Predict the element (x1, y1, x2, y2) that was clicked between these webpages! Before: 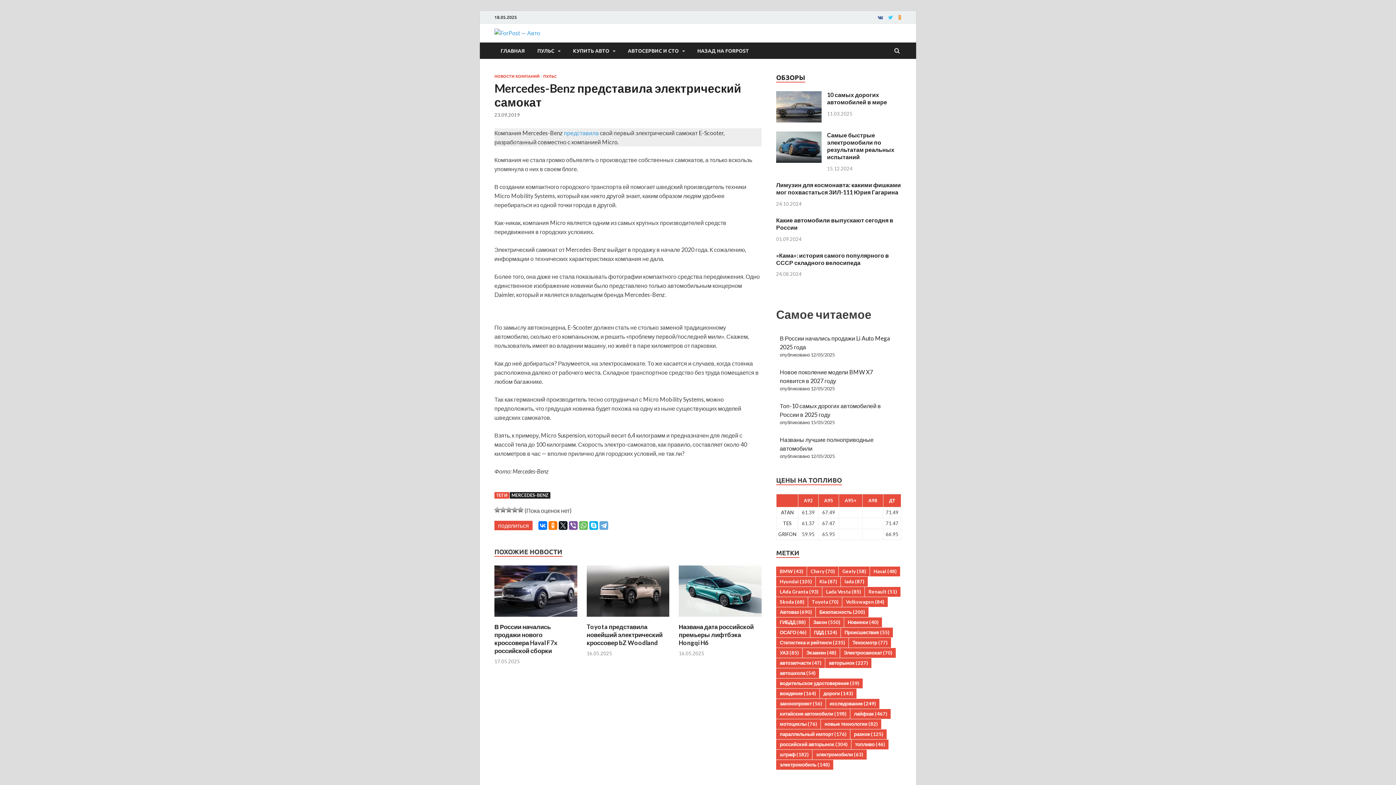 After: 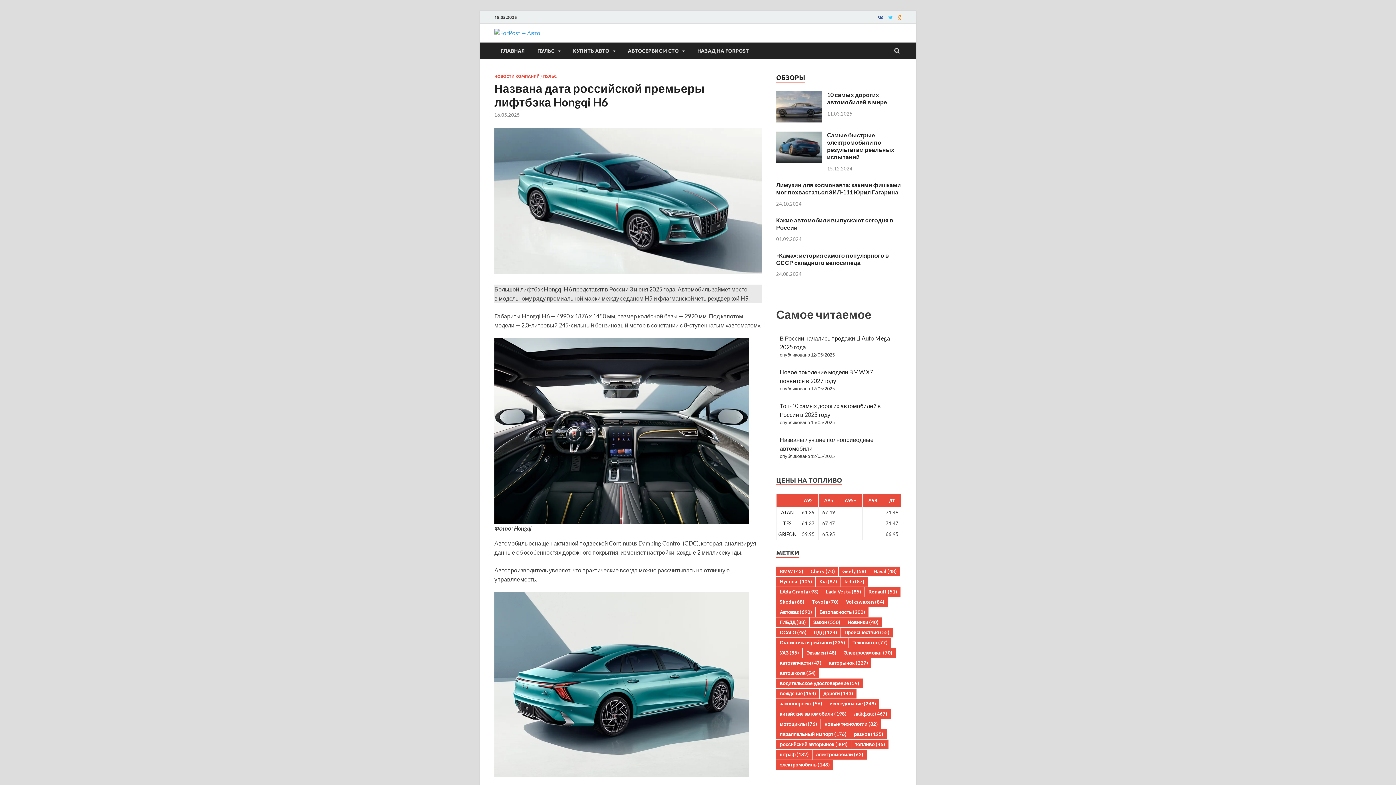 Action: bbox: (678, 615, 761, 622)